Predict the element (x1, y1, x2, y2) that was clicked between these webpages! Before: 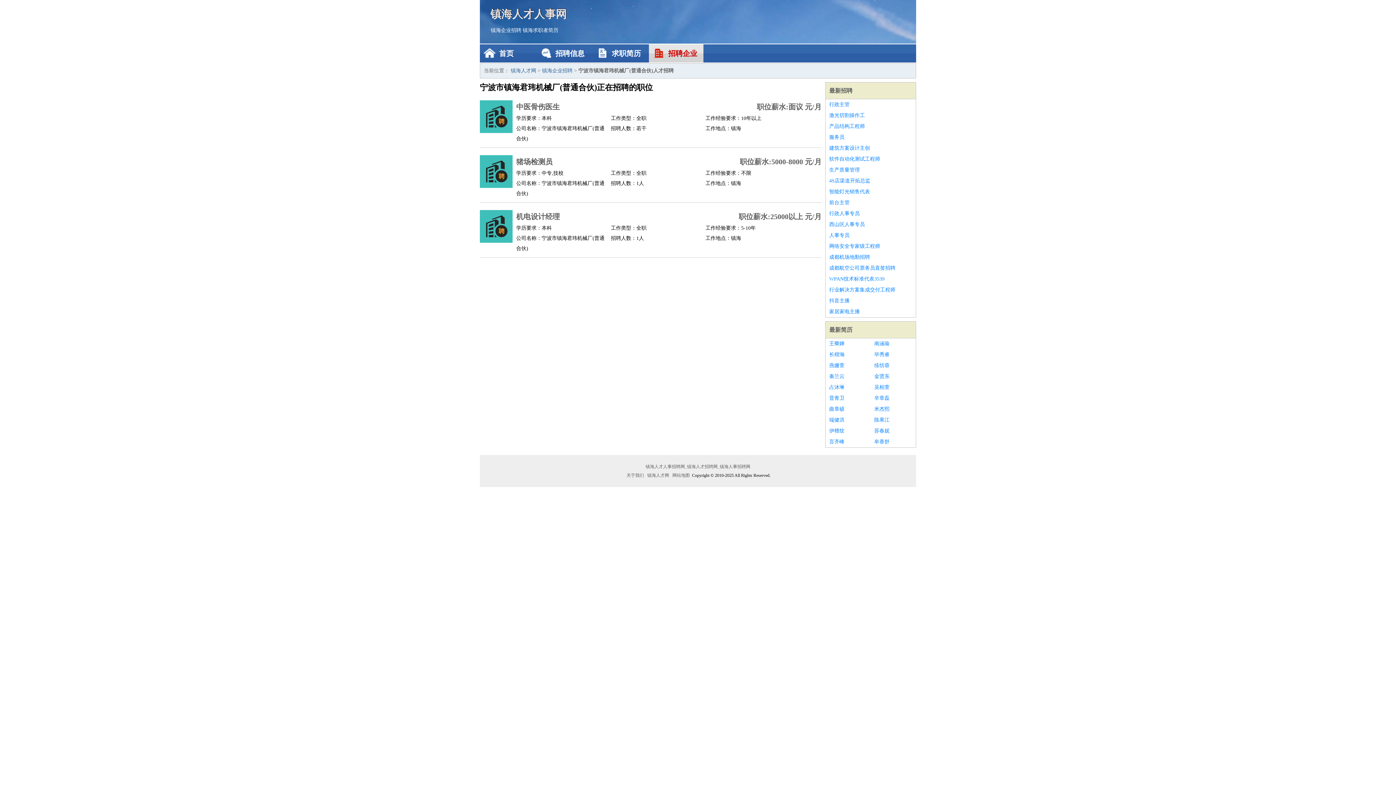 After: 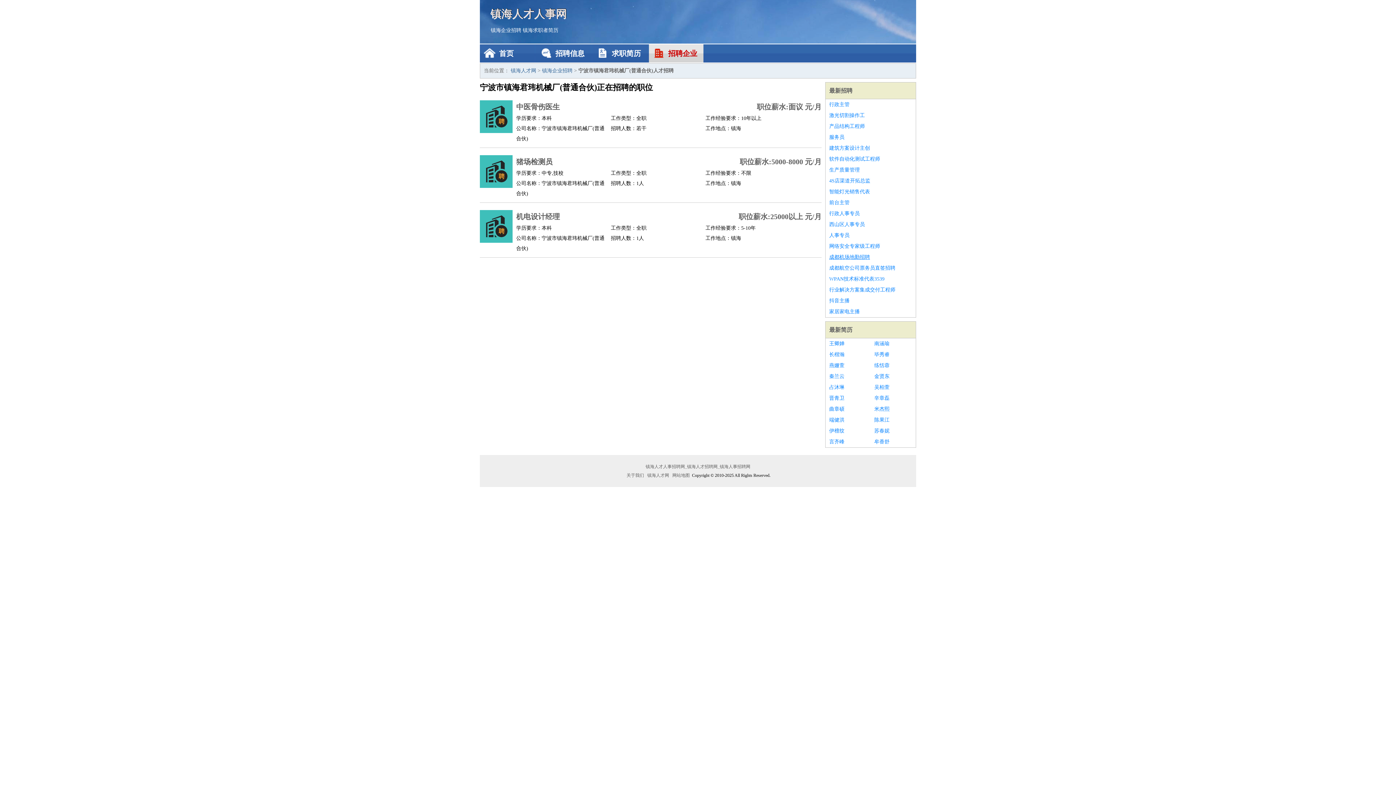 Action: label: 成都机场地勤招聘 bbox: (829, 252, 912, 262)